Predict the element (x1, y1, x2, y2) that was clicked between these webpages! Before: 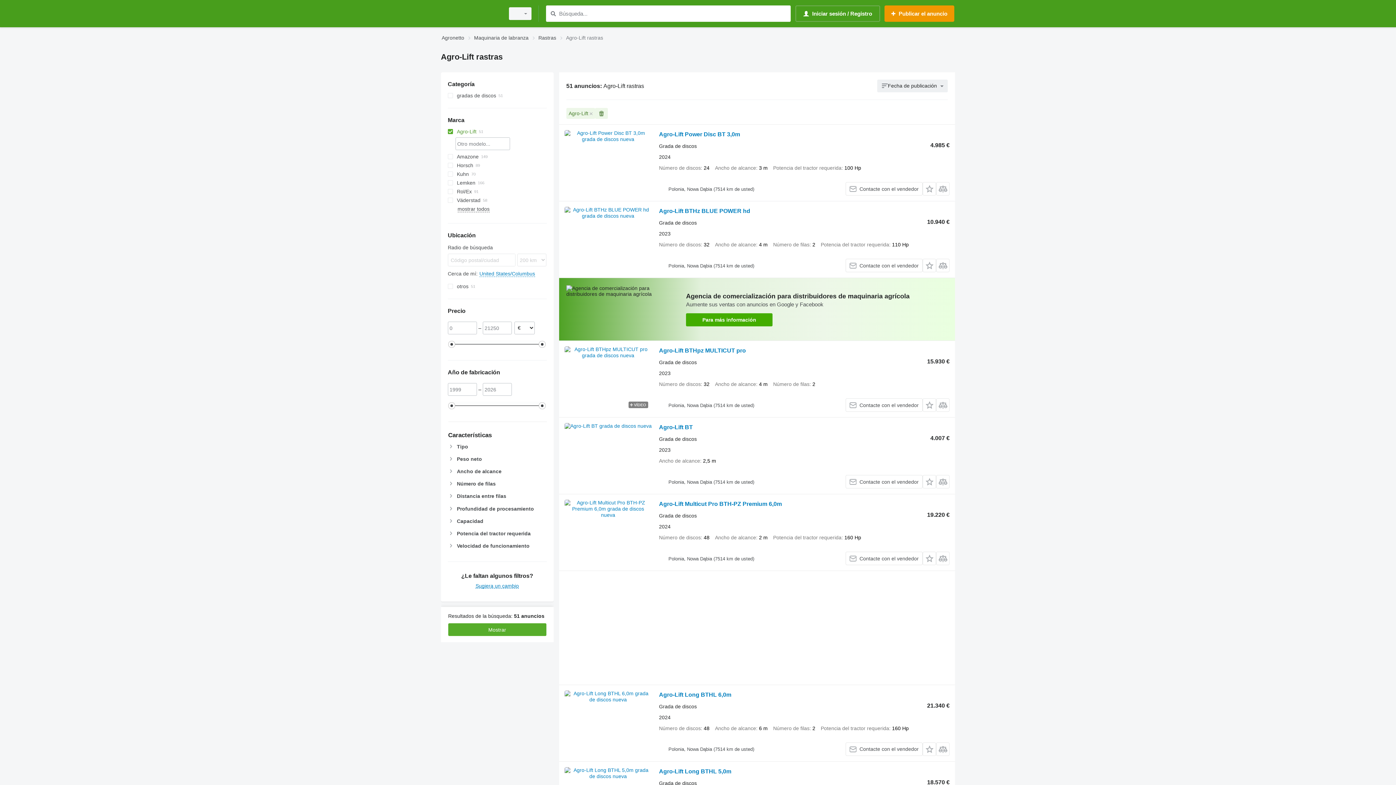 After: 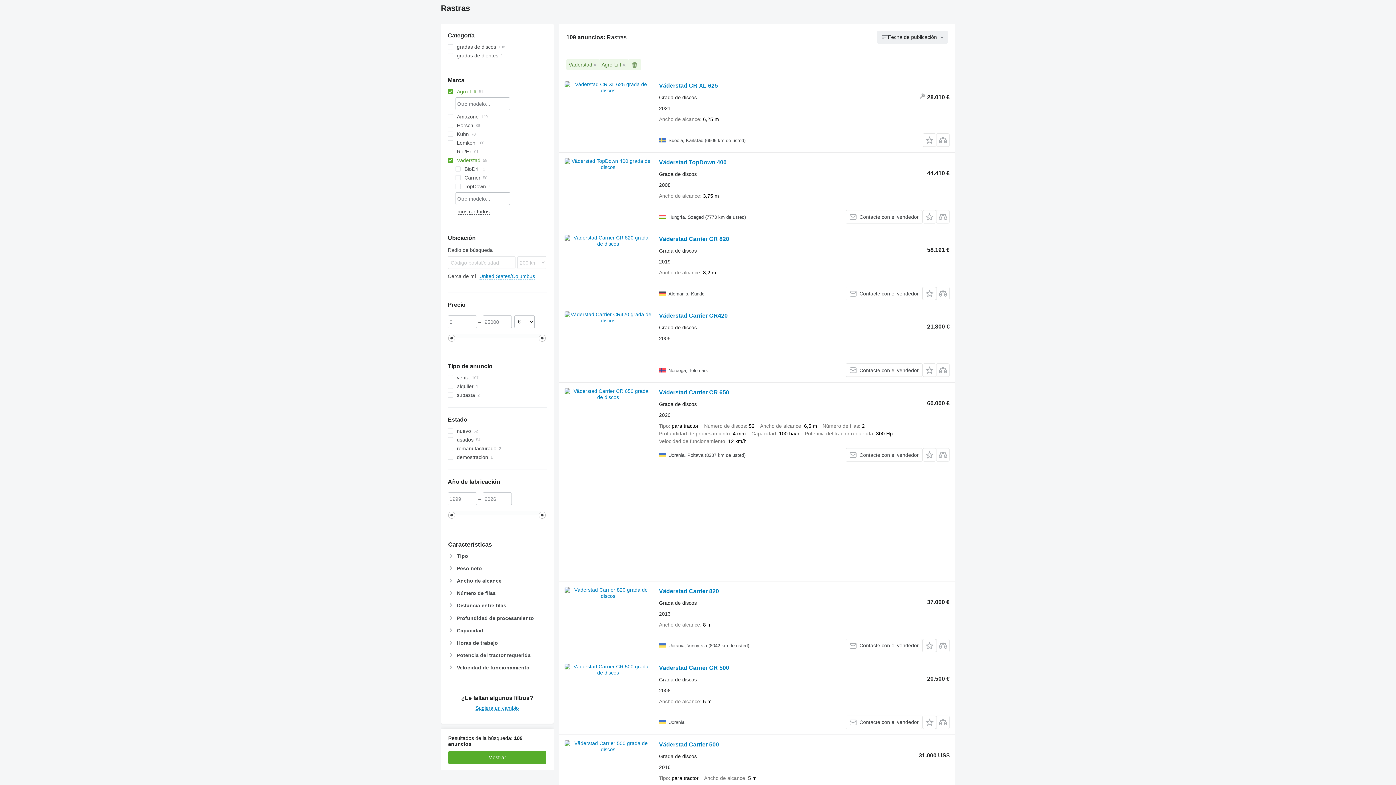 Action: label: Väderstad bbox: (447, 196, 546, 204)